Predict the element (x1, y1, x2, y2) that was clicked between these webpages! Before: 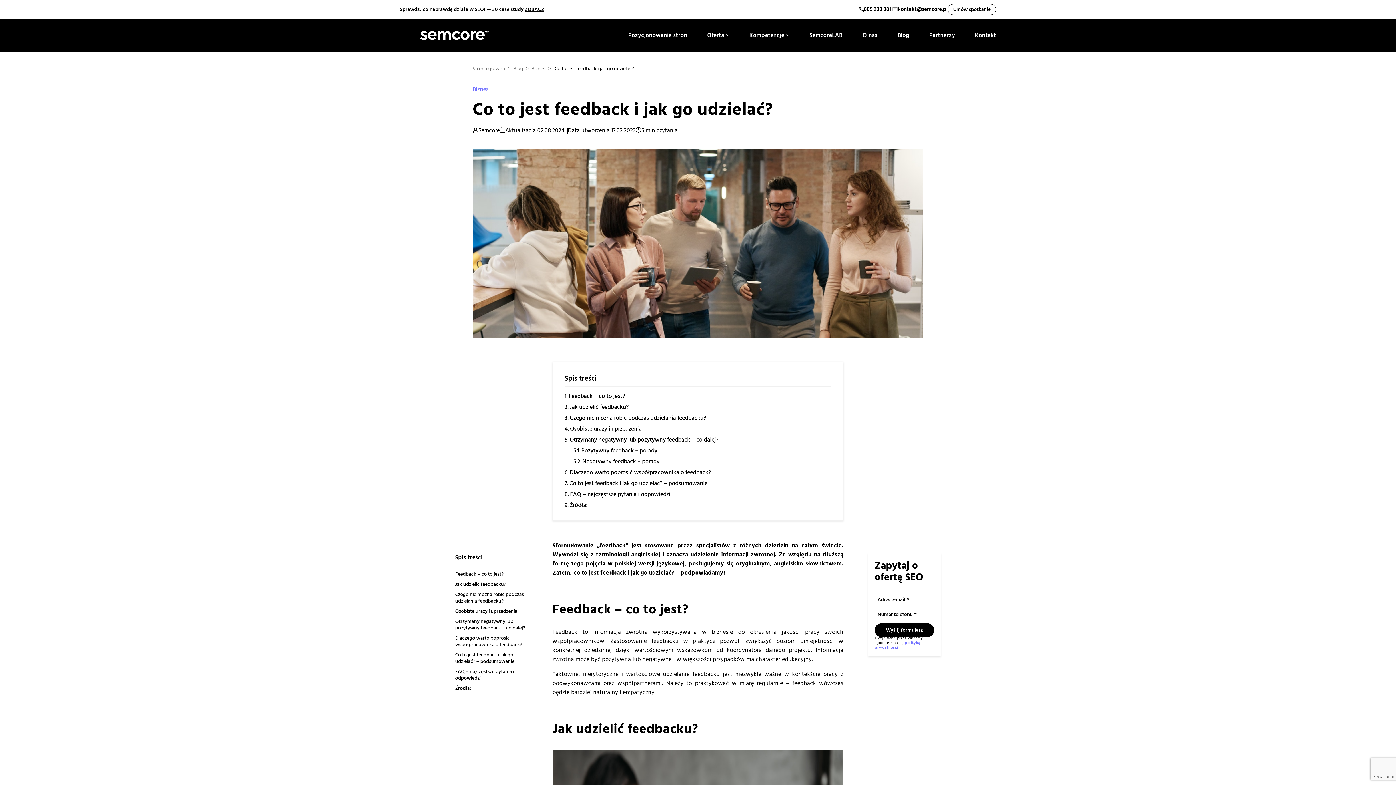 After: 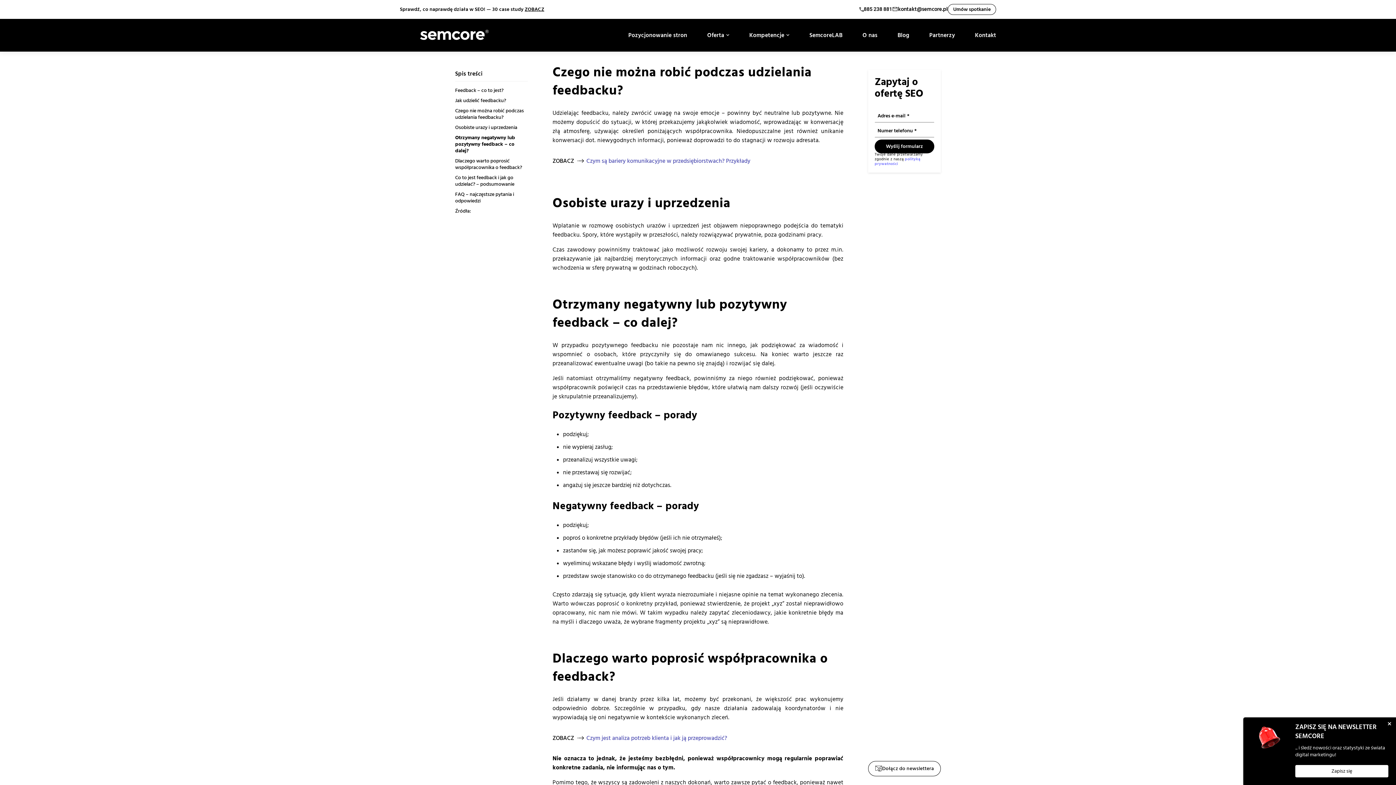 Action: label: Czego nie można robić podczas udzielania feedbacku? bbox: (455, 591, 528, 604)